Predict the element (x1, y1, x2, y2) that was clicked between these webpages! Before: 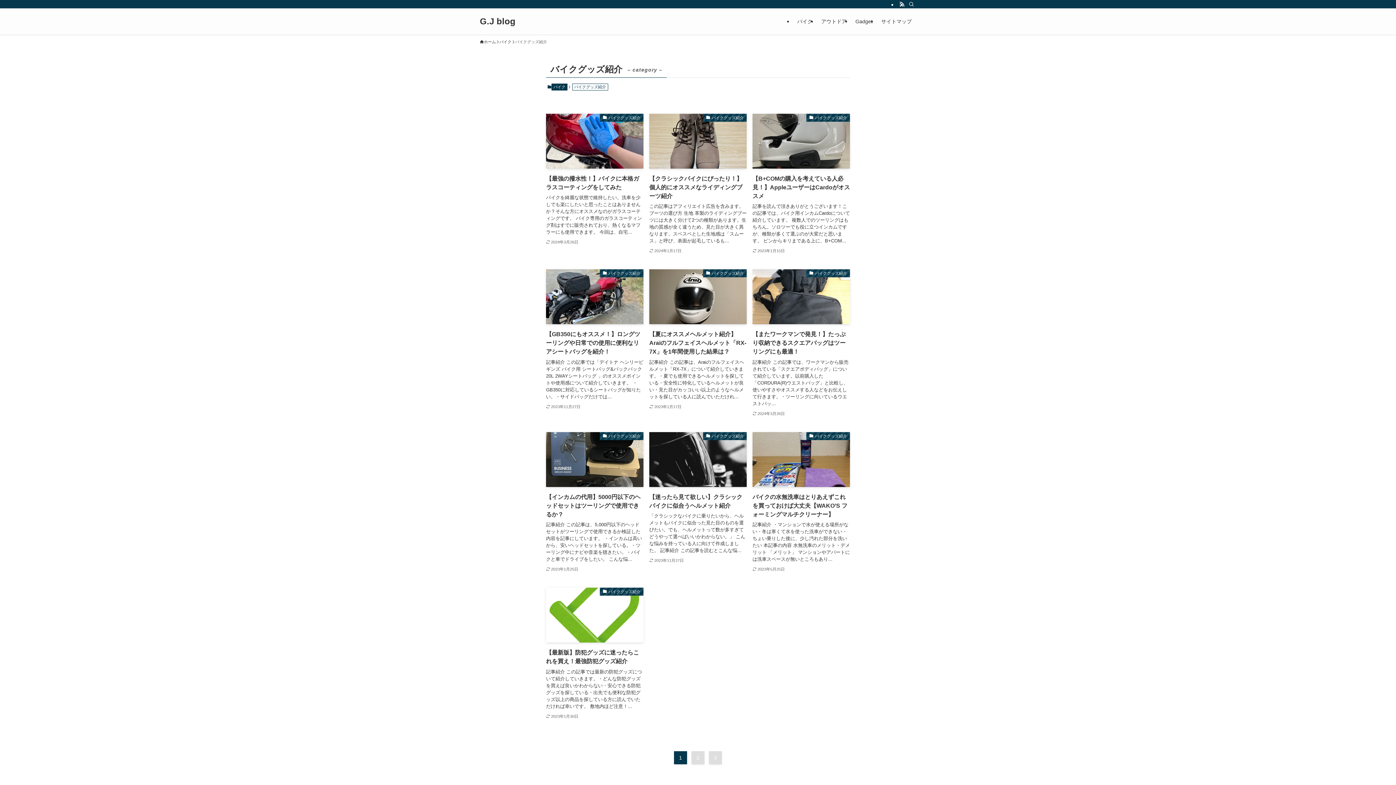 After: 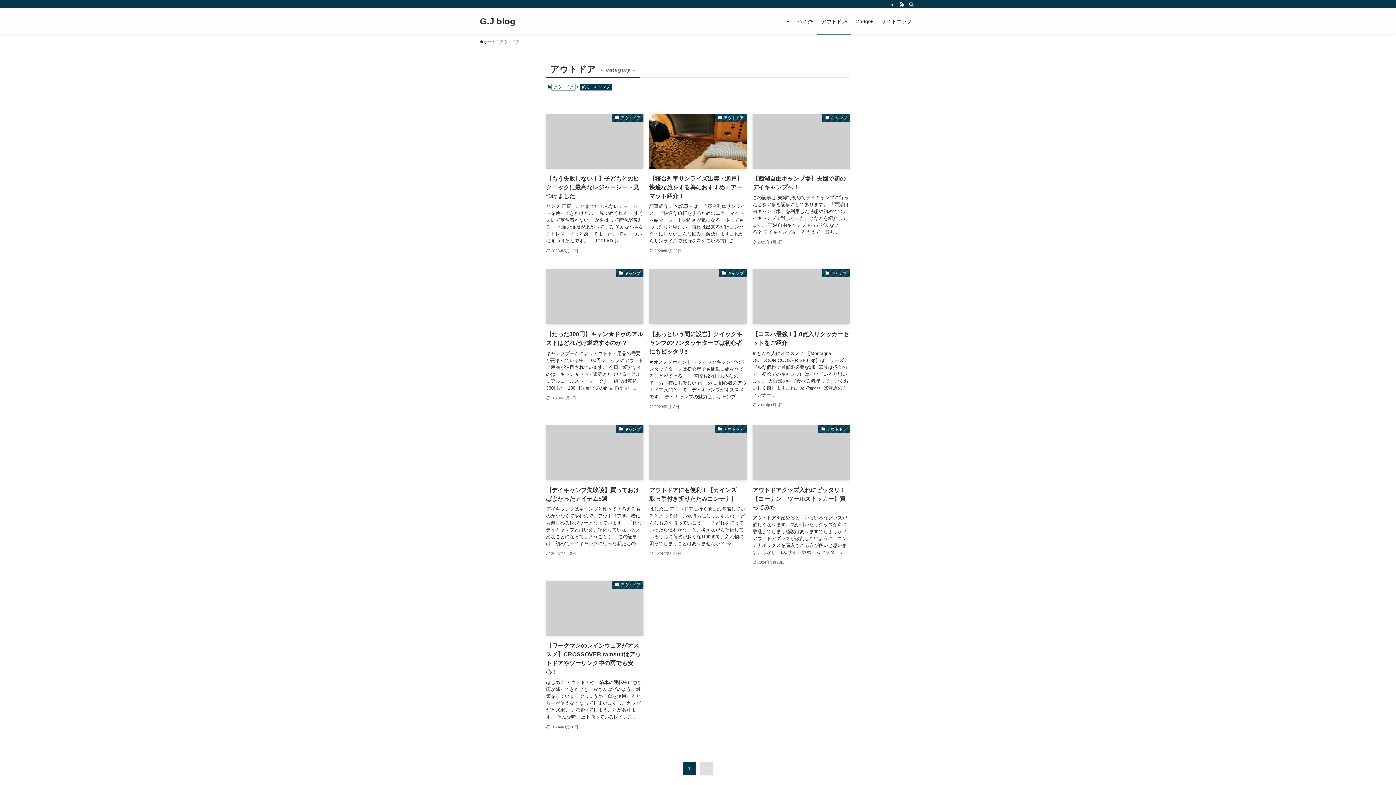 Action: bbox: (817, 8, 851, 34) label: アウトドア